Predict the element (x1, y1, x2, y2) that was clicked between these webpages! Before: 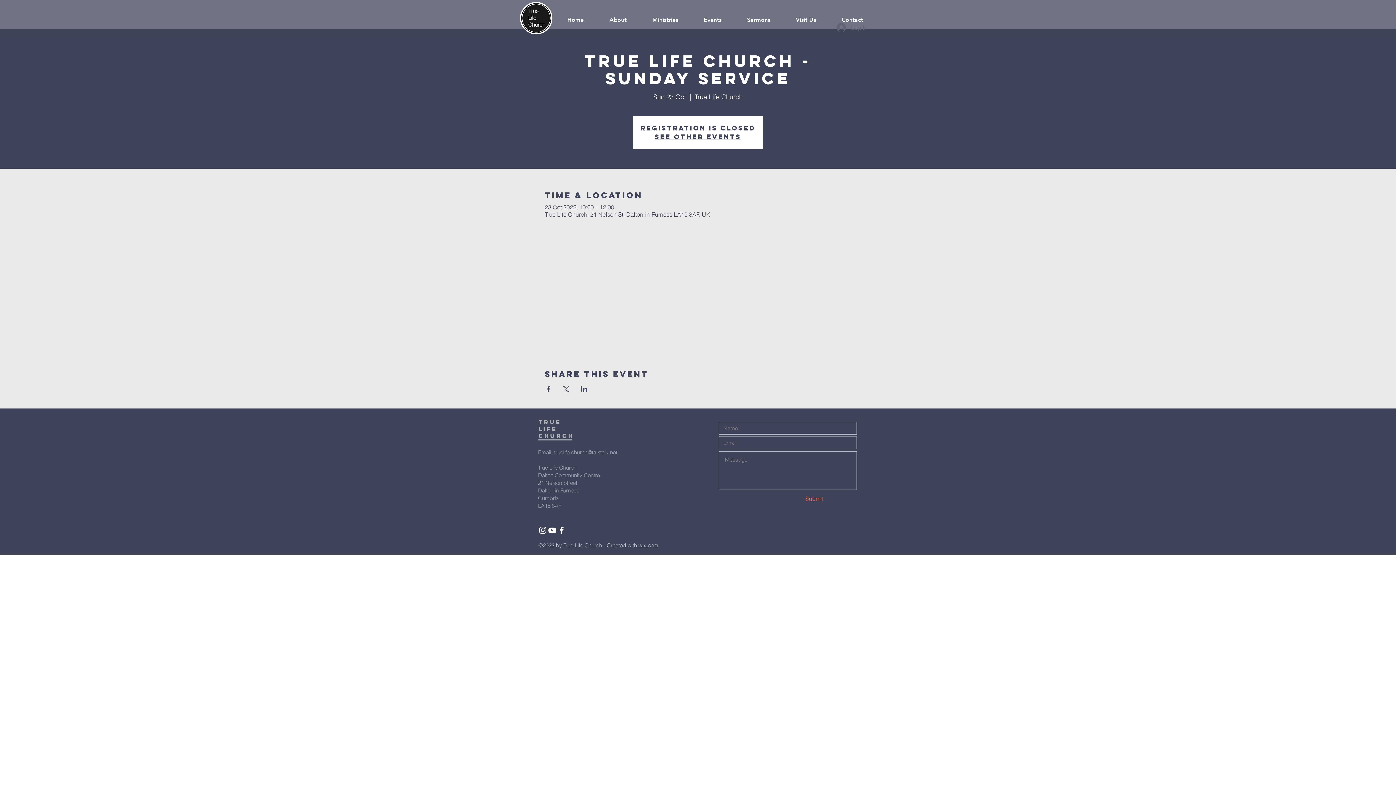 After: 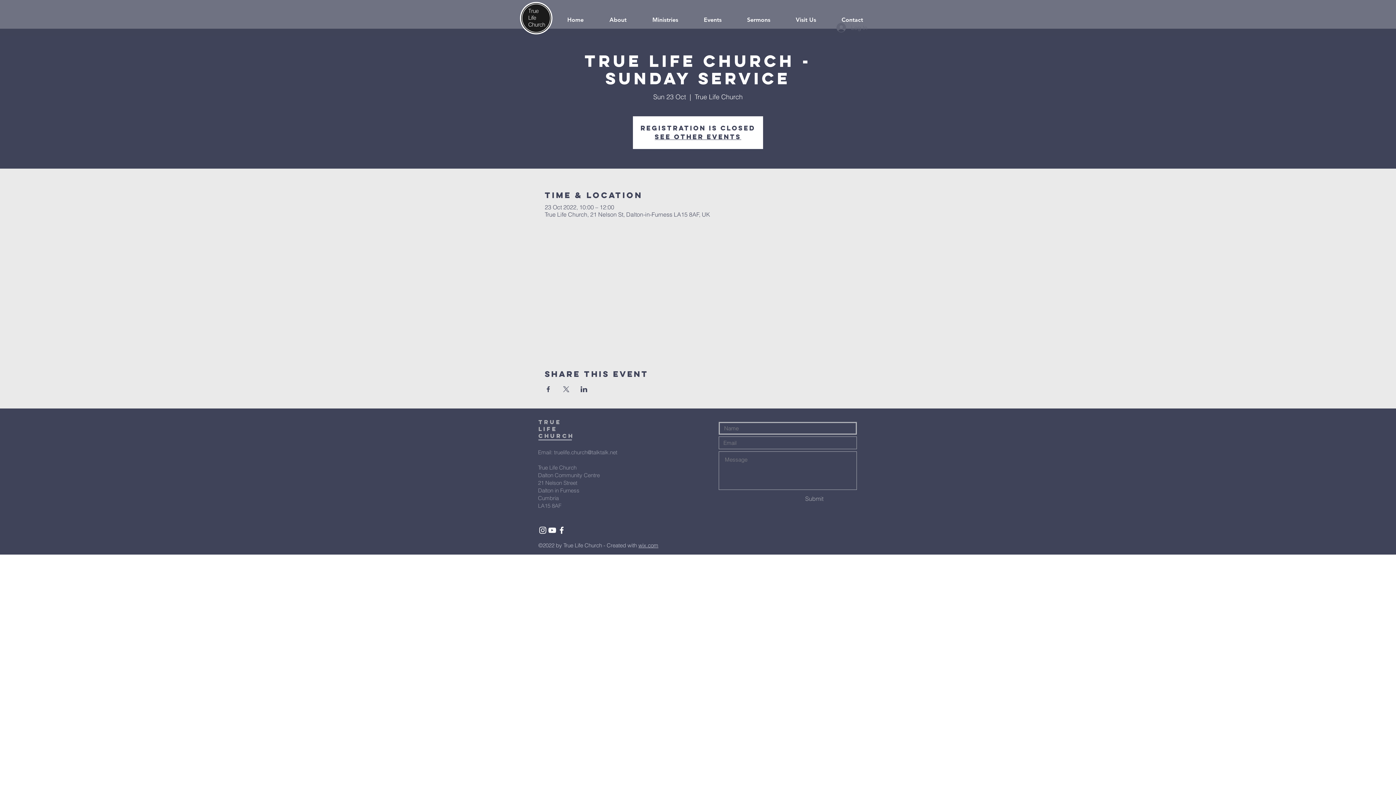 Action: label: Submit bbox: (805, 492, 857, 505)